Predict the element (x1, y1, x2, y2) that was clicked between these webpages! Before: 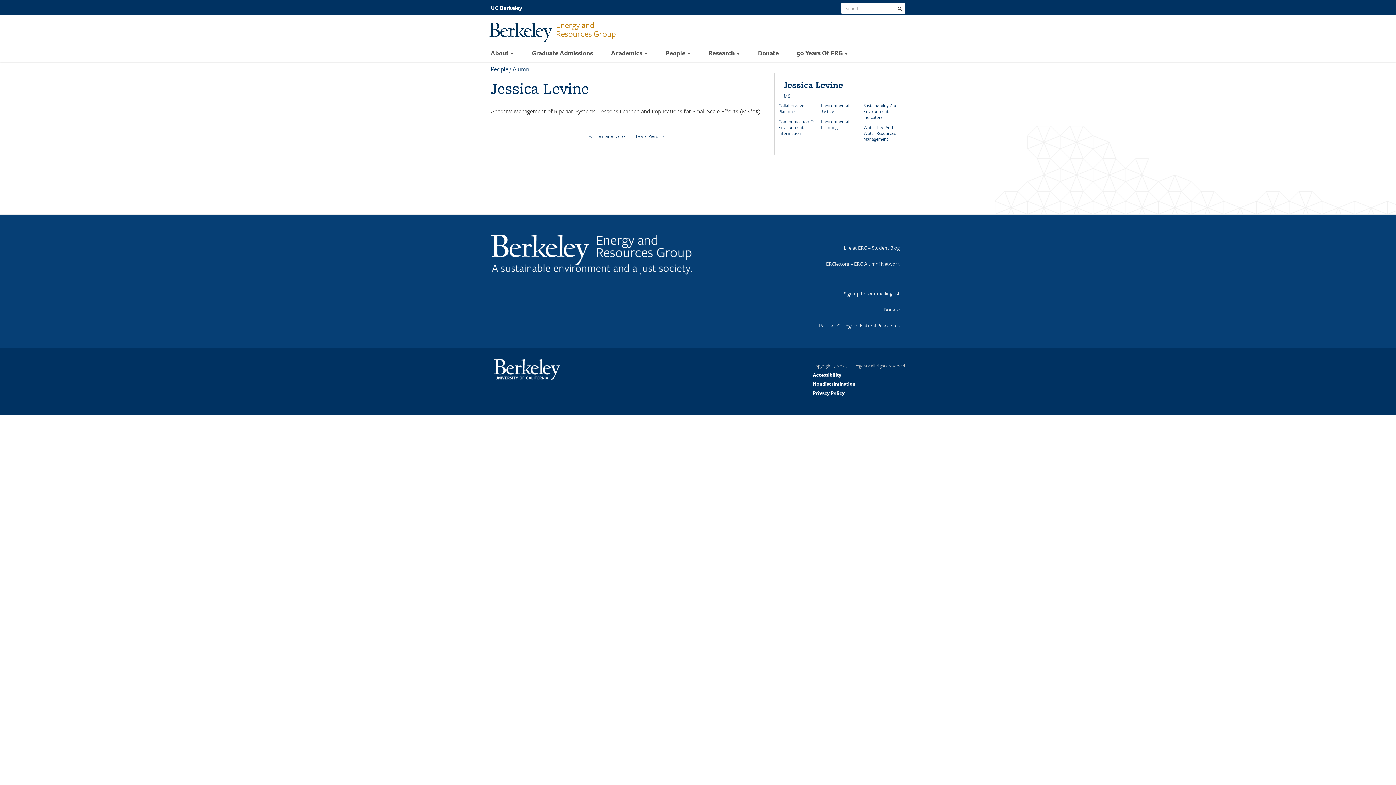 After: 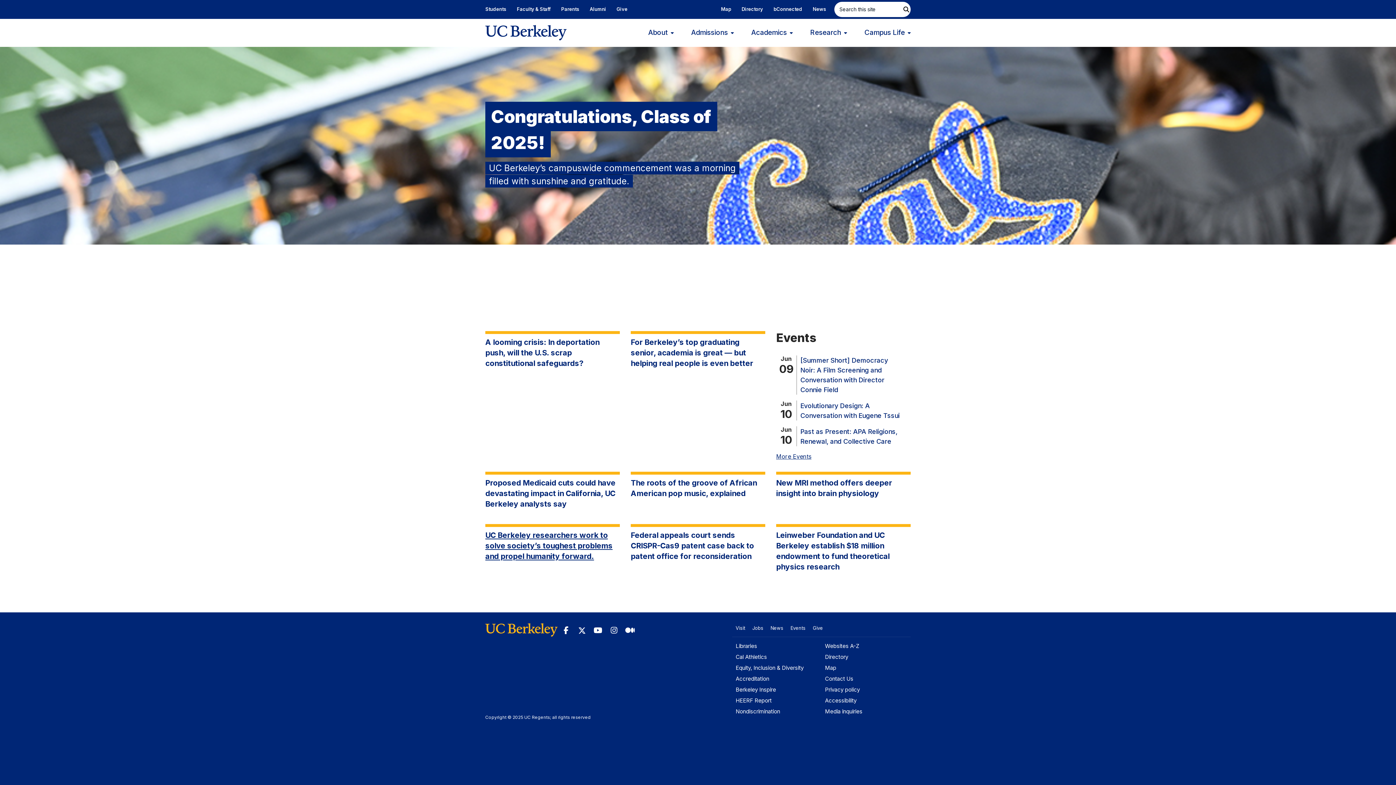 Action: label: UC Berkeley bbox: (490, 0, 526, 15)